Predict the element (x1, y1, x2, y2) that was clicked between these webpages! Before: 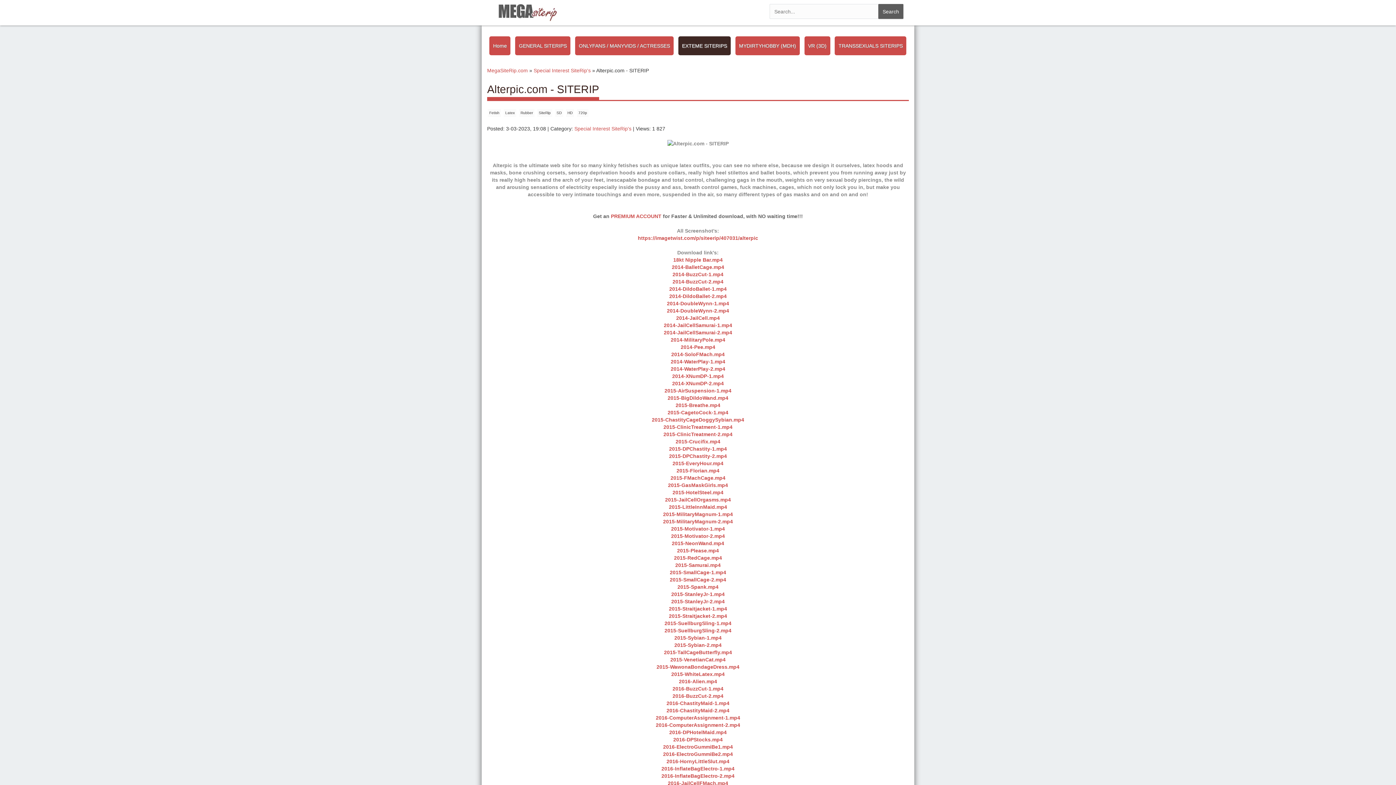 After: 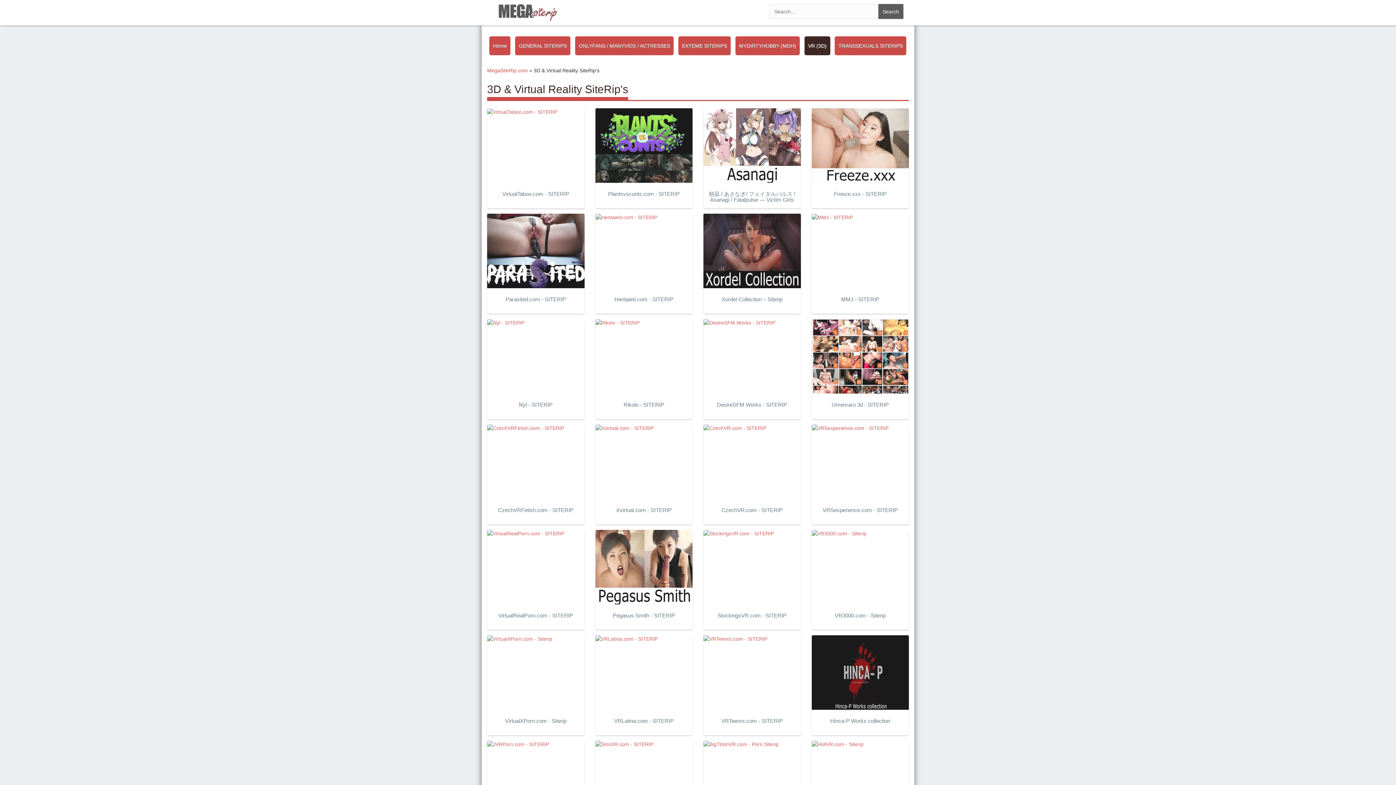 Action: label: VR (3D) bbox: (804, 36, 830, 55)